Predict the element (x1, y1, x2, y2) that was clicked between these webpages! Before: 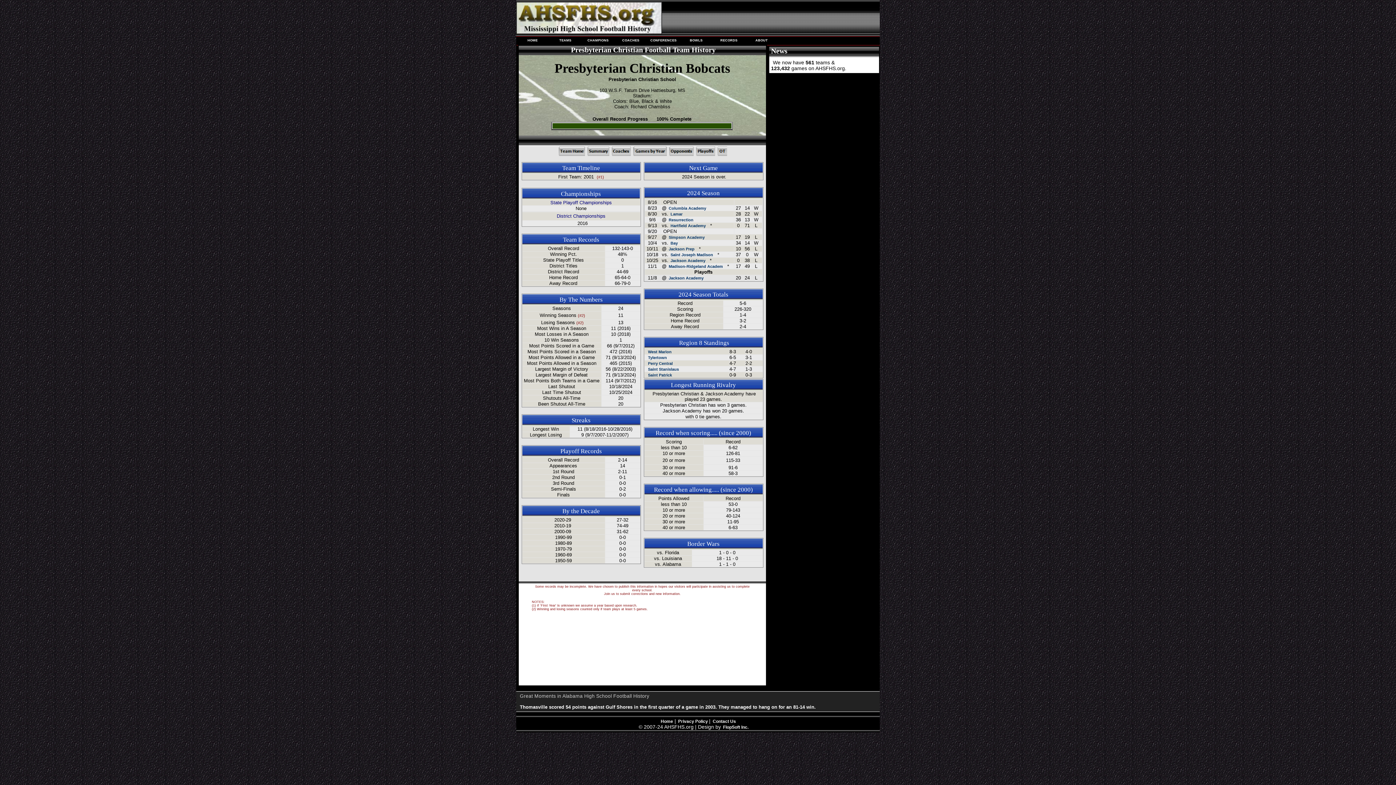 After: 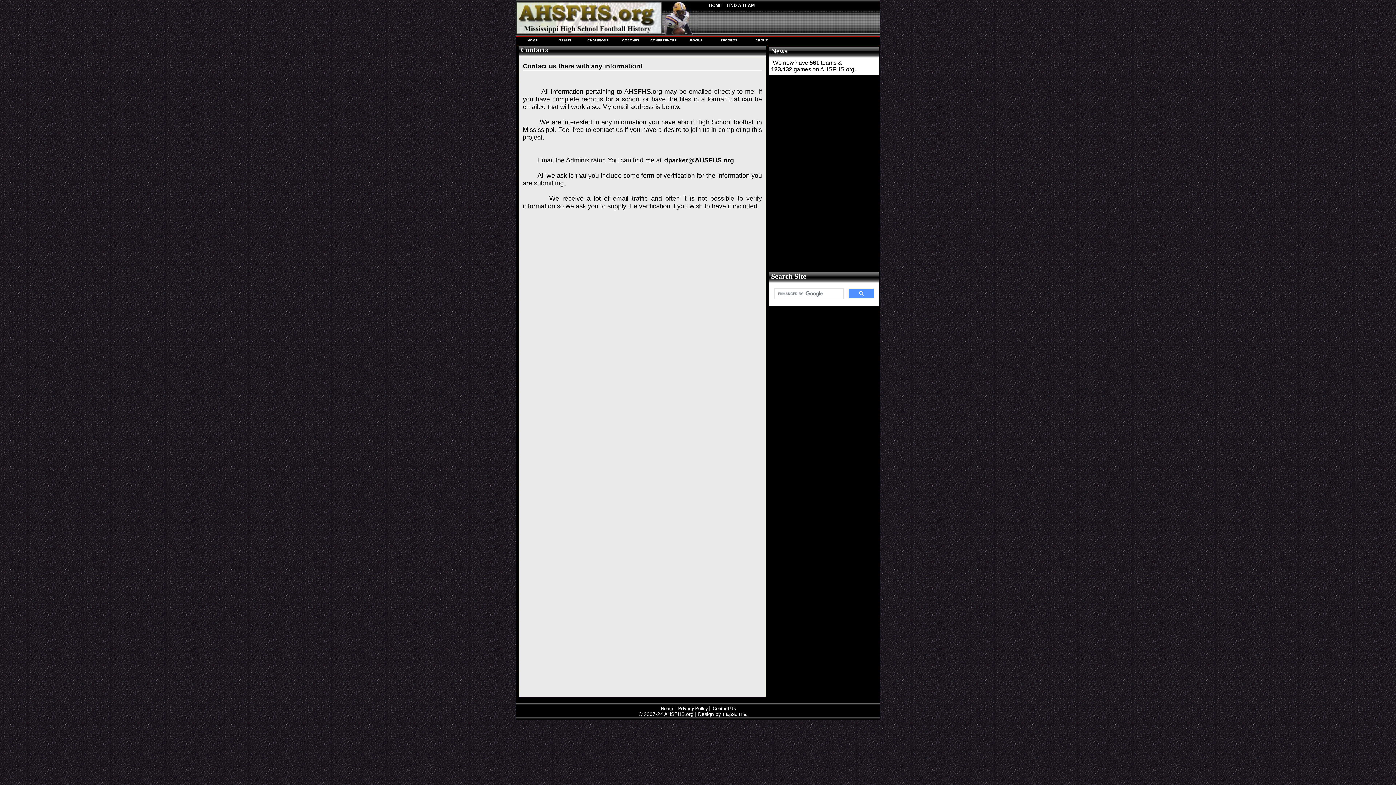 Action: label: Contact Us bbox: (712, 719, 736, 724)